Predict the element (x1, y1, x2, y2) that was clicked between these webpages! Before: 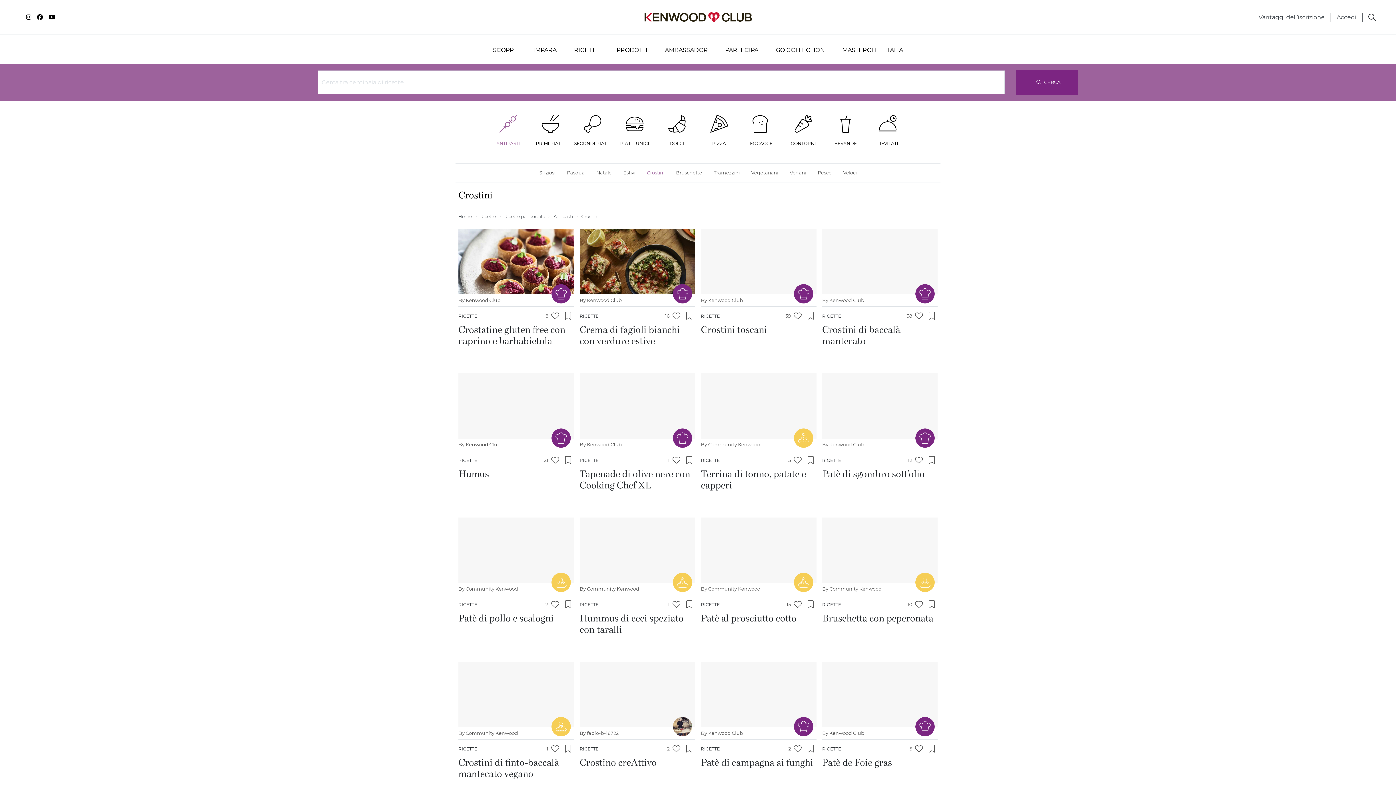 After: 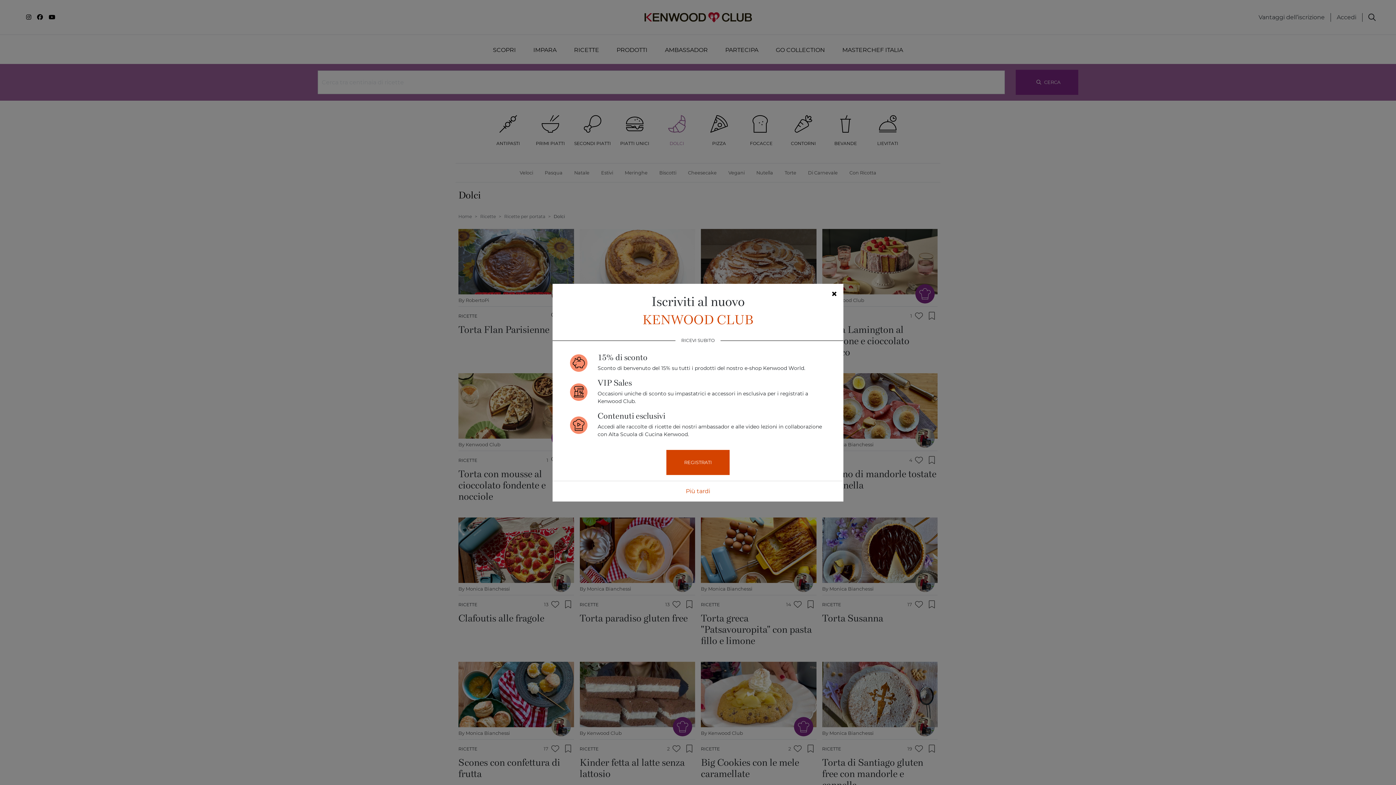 Action: bbox: (656, 109, 698, 154) label: DOLCI